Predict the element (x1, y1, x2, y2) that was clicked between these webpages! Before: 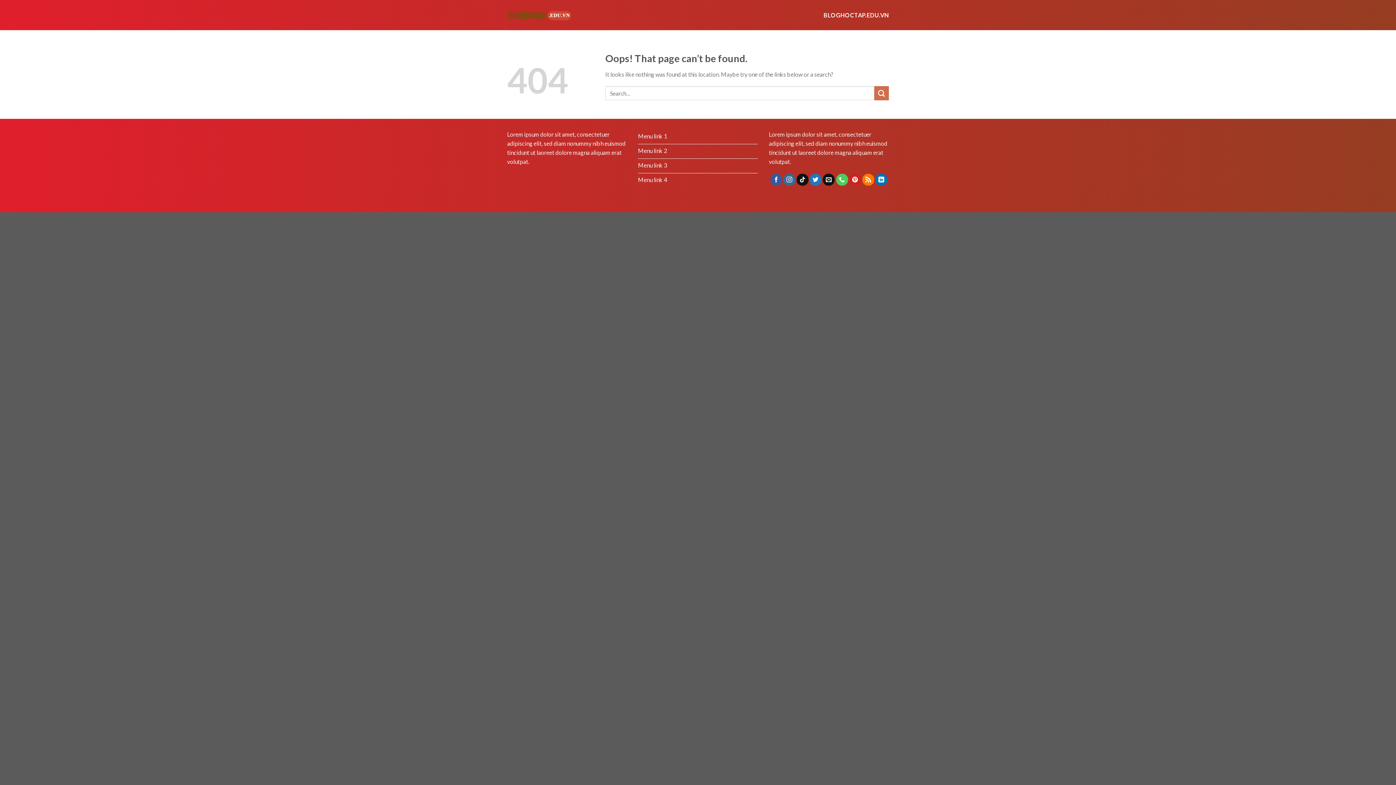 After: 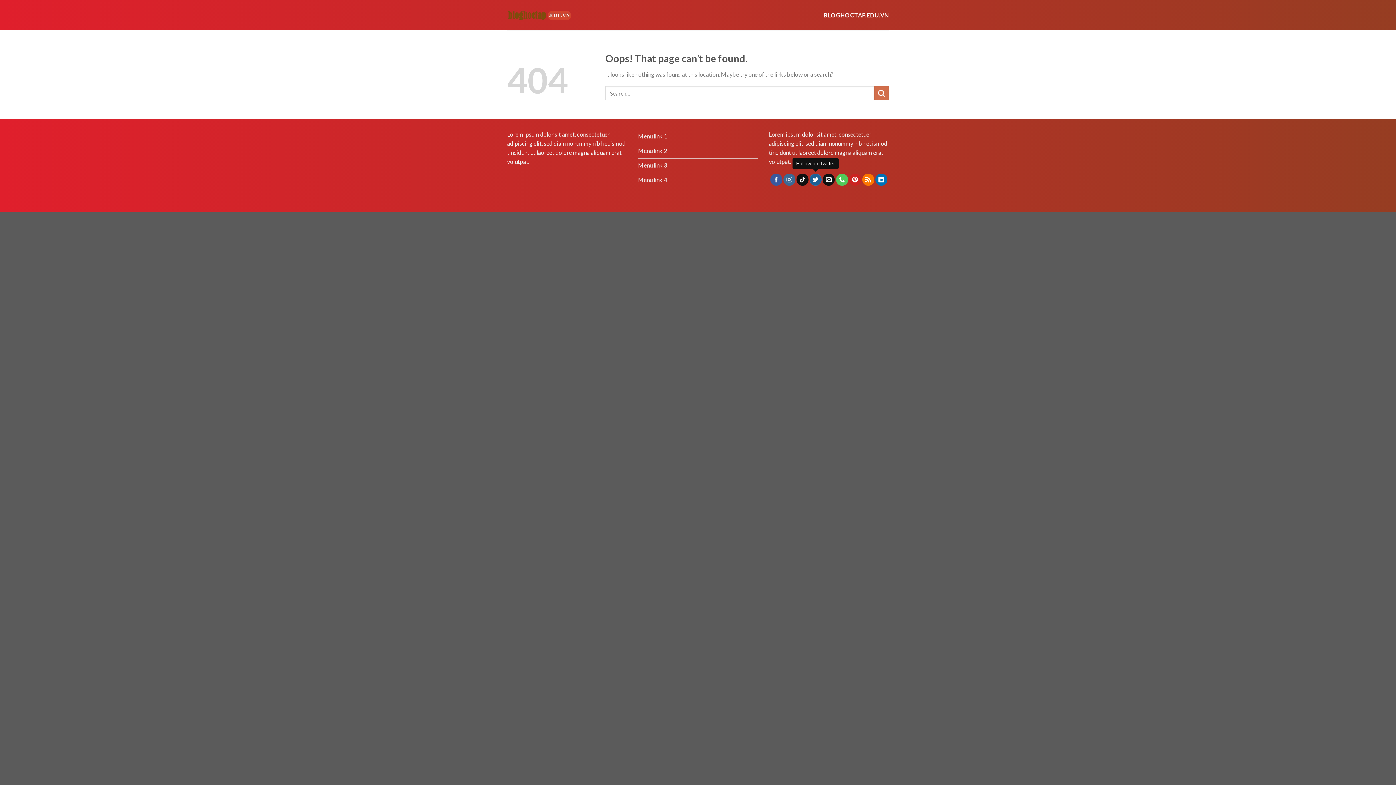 Action: bbox: (809, 173, 821, 185)